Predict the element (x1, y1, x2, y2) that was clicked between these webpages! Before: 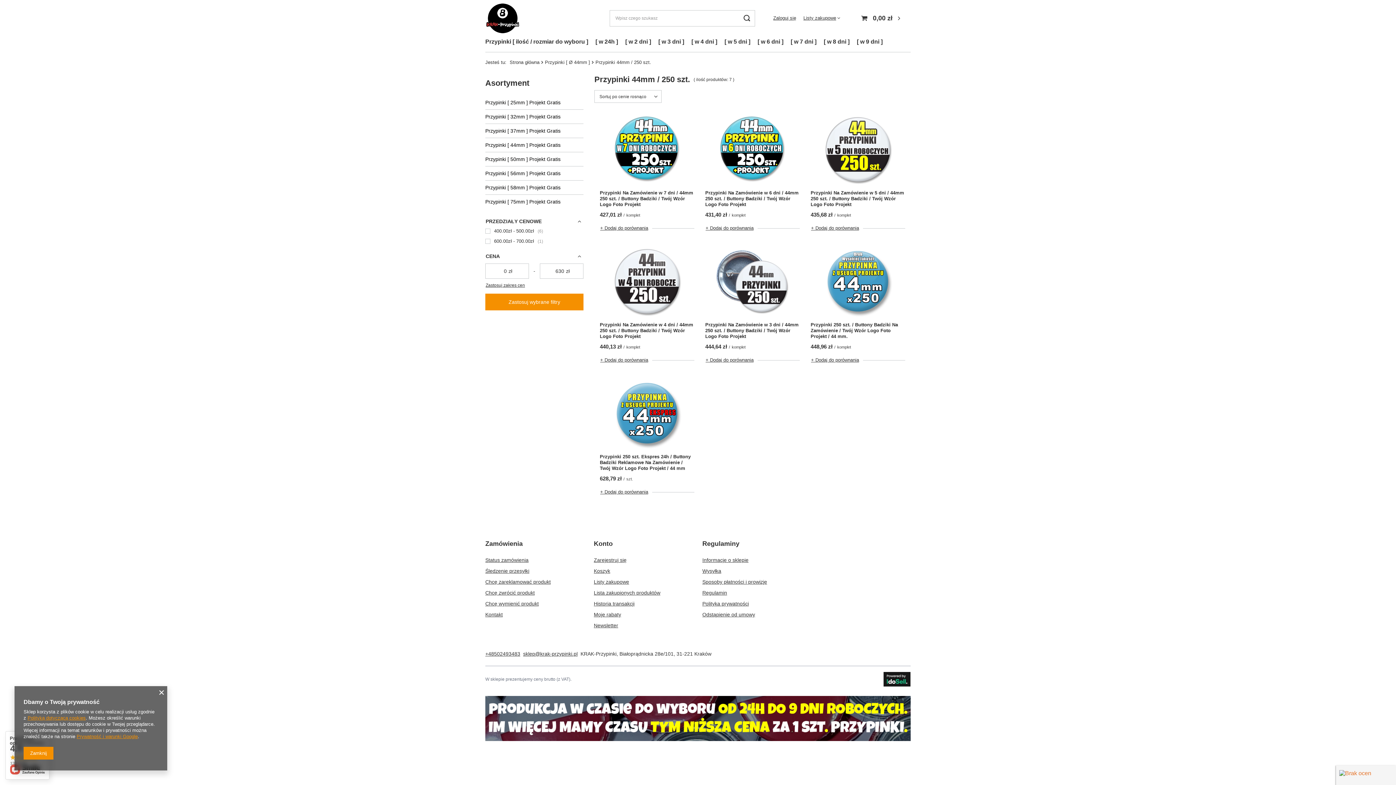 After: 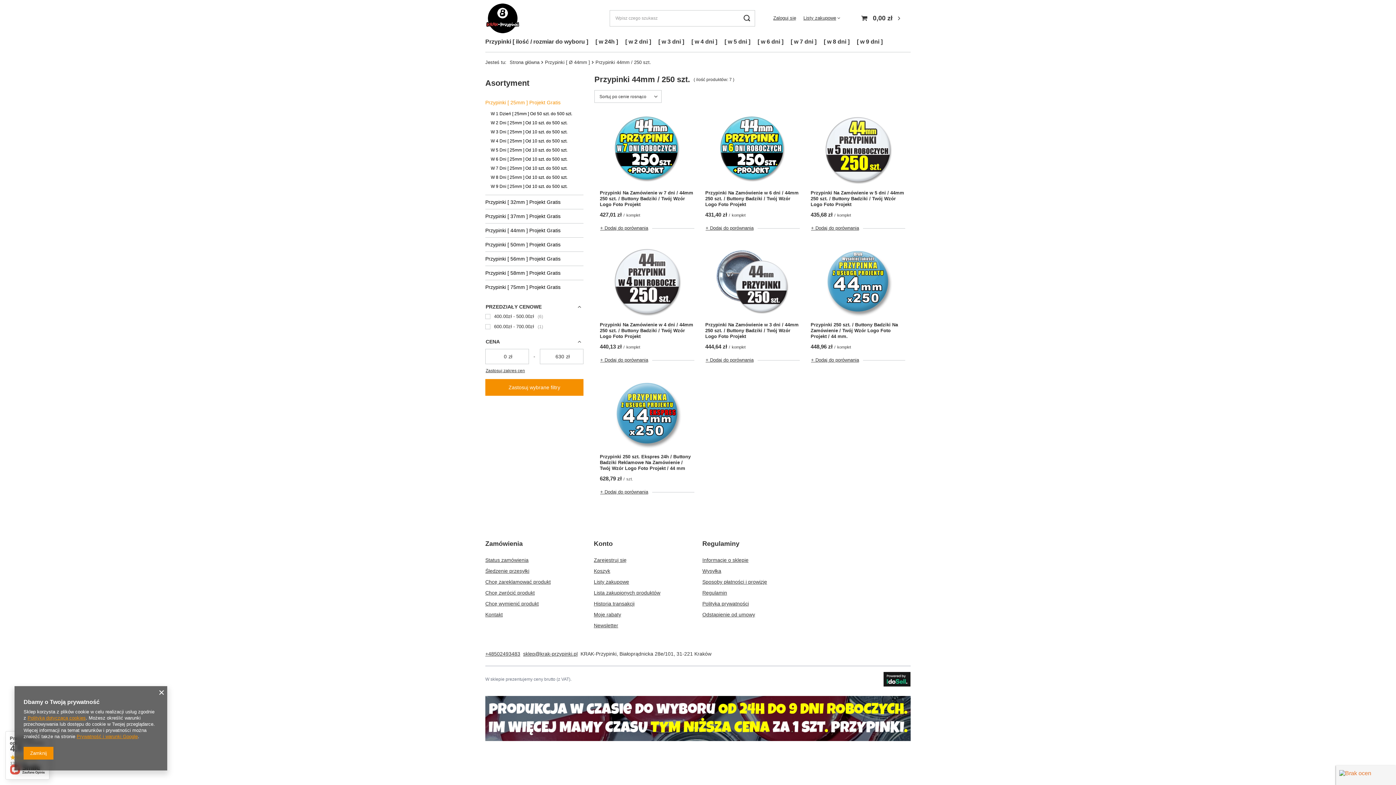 Action: bbox: (485, 95, 583, 109) label: Przypinki [ 25mm ] Projekt Gratis